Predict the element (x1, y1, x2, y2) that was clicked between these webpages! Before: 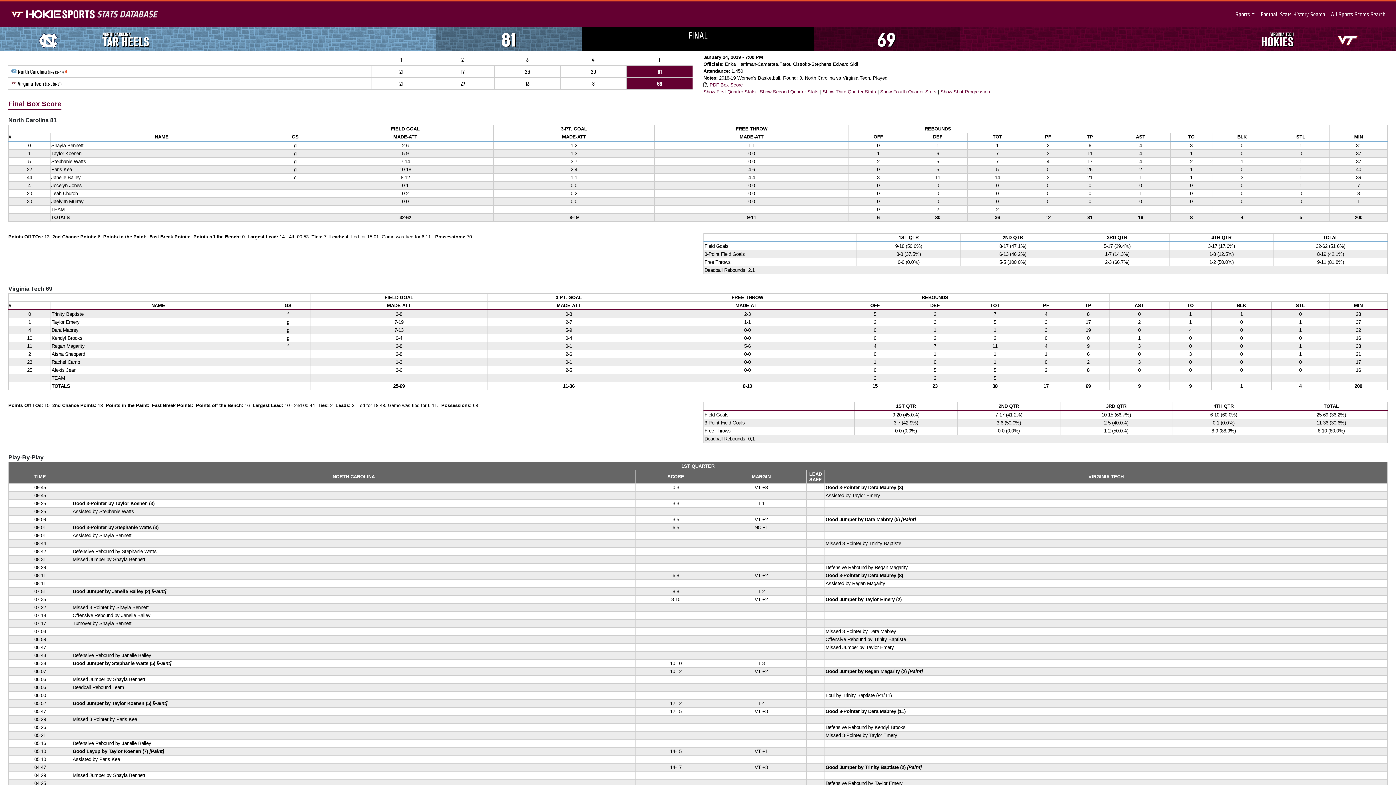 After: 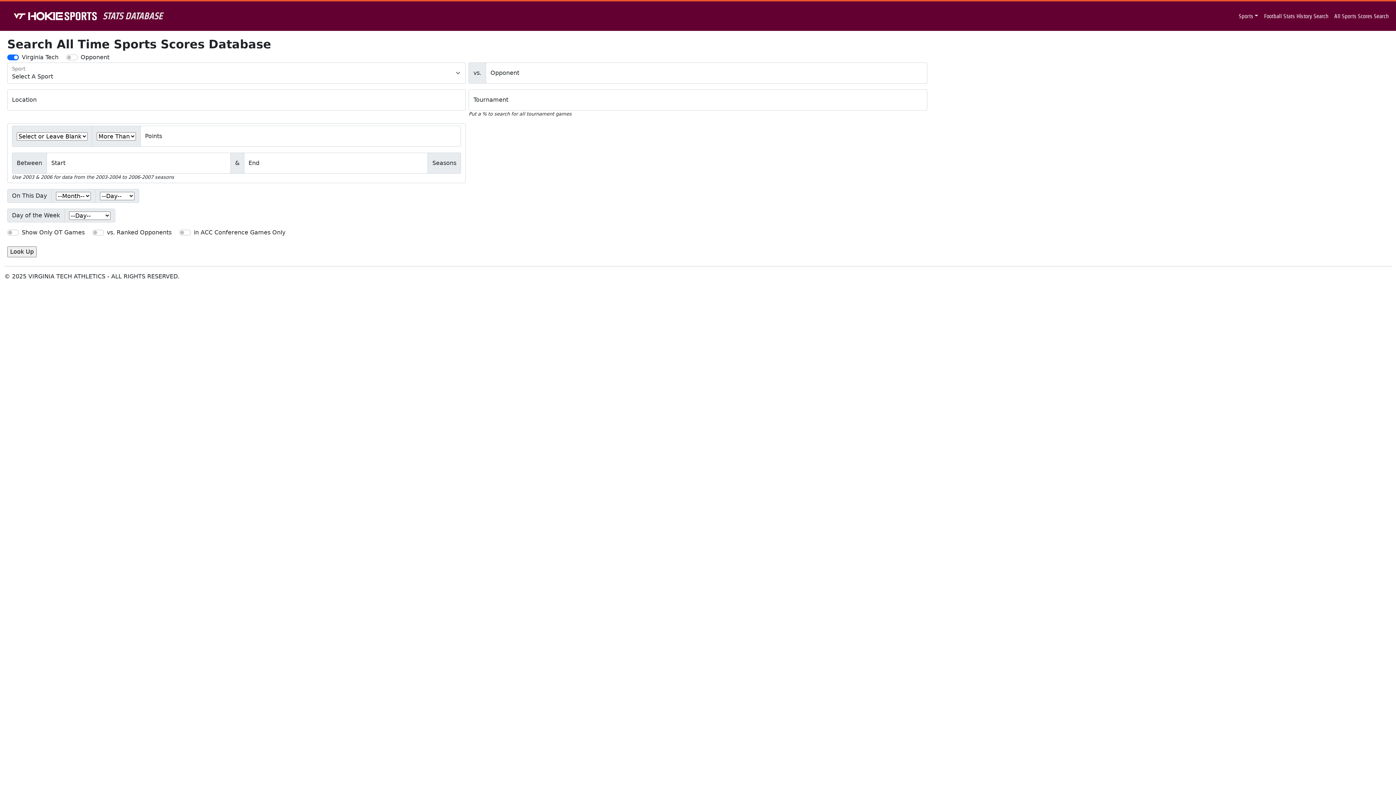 Action: label: All Sports Scores Search bbox: (1328, 7, 1388, 21)